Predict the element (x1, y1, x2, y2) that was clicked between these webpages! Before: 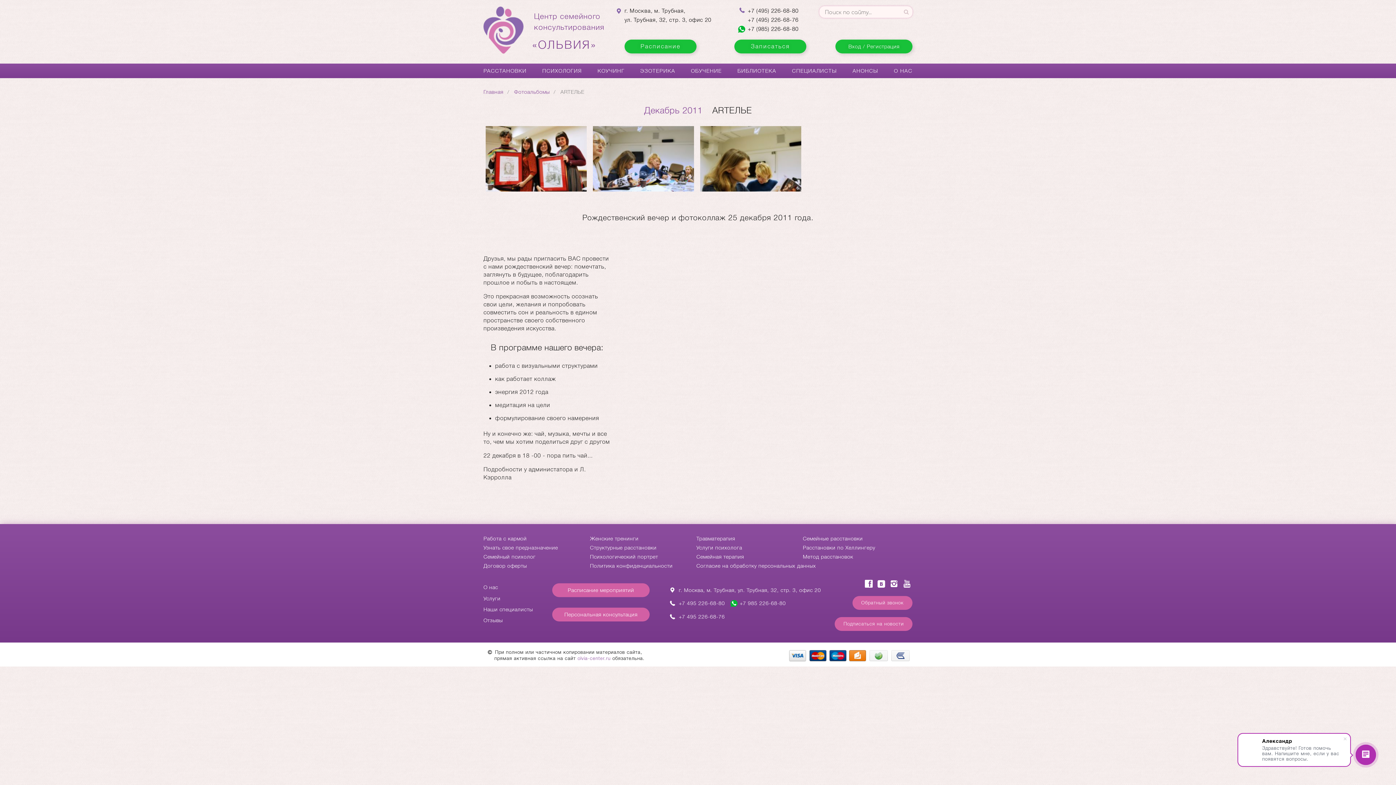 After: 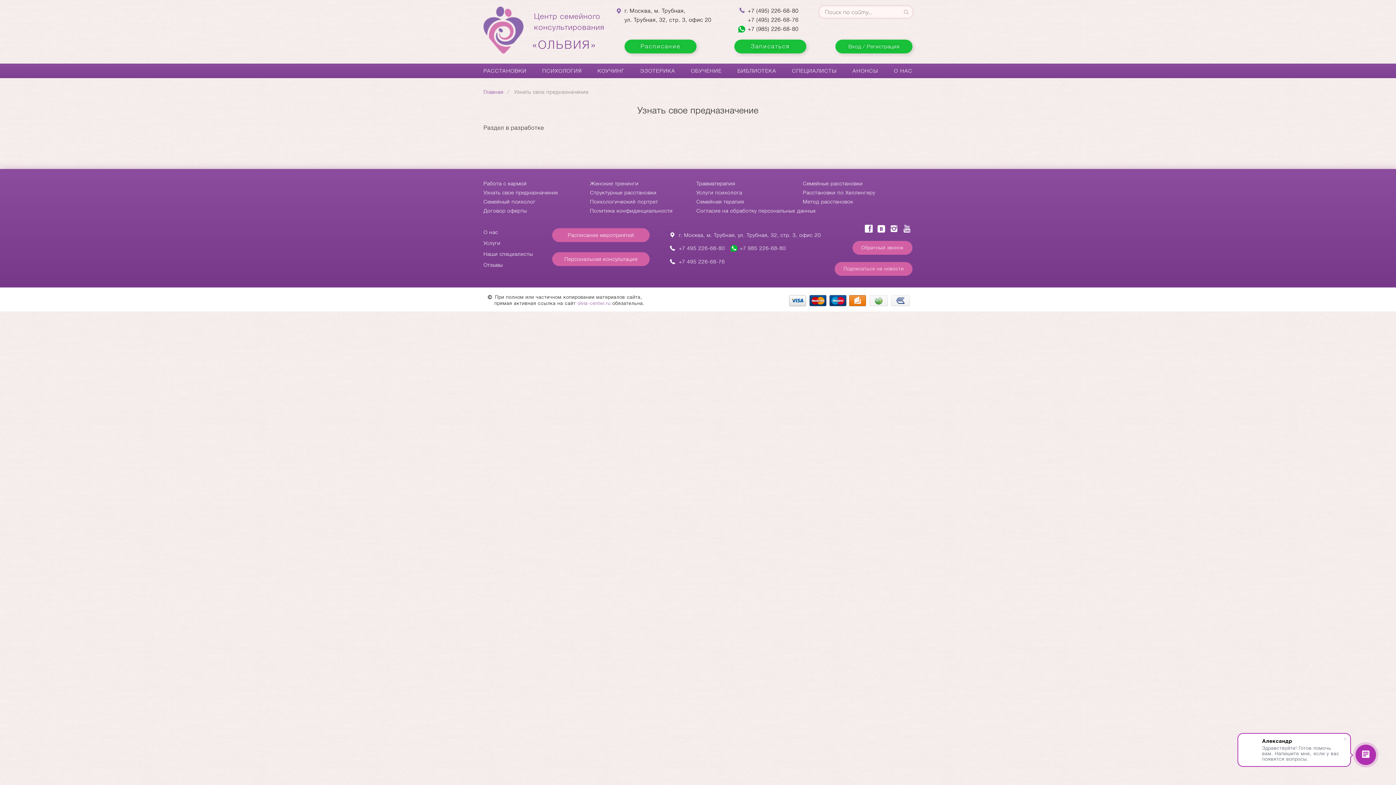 Action: label: Узнать свое предназначение bbox: (483, 545, 588, 551)